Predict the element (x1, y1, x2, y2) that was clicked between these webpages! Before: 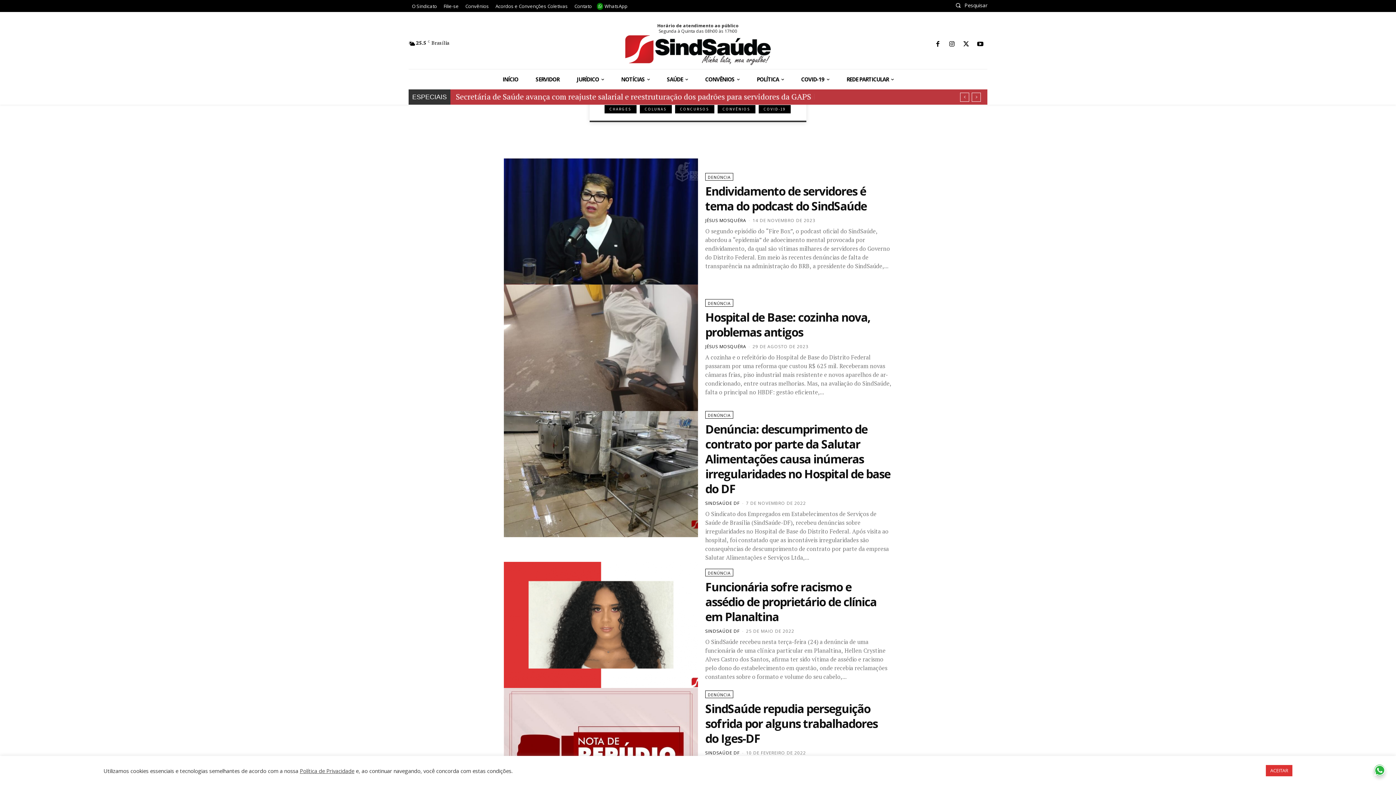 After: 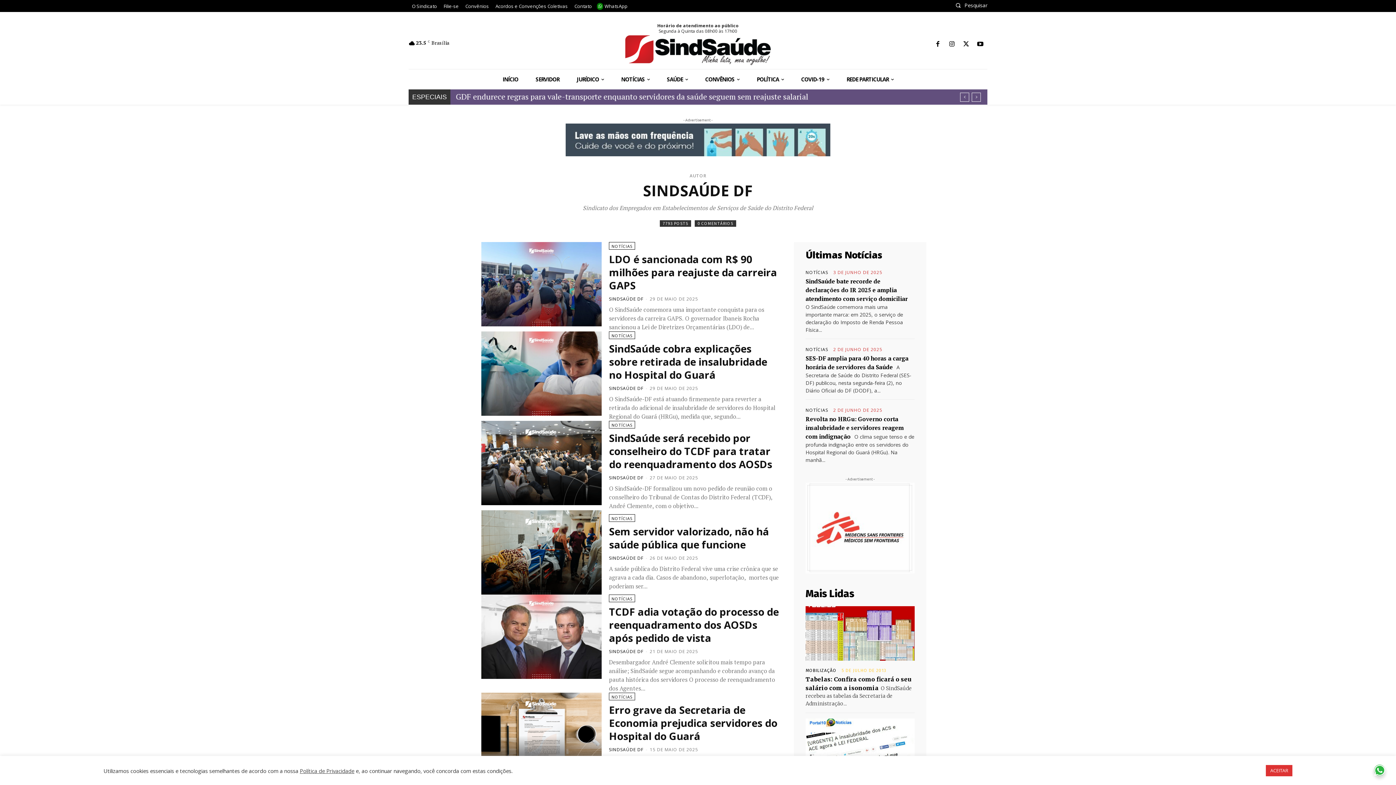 Action: bbox: (705, 628, 740, 634) label: SINDSAÚDE DF